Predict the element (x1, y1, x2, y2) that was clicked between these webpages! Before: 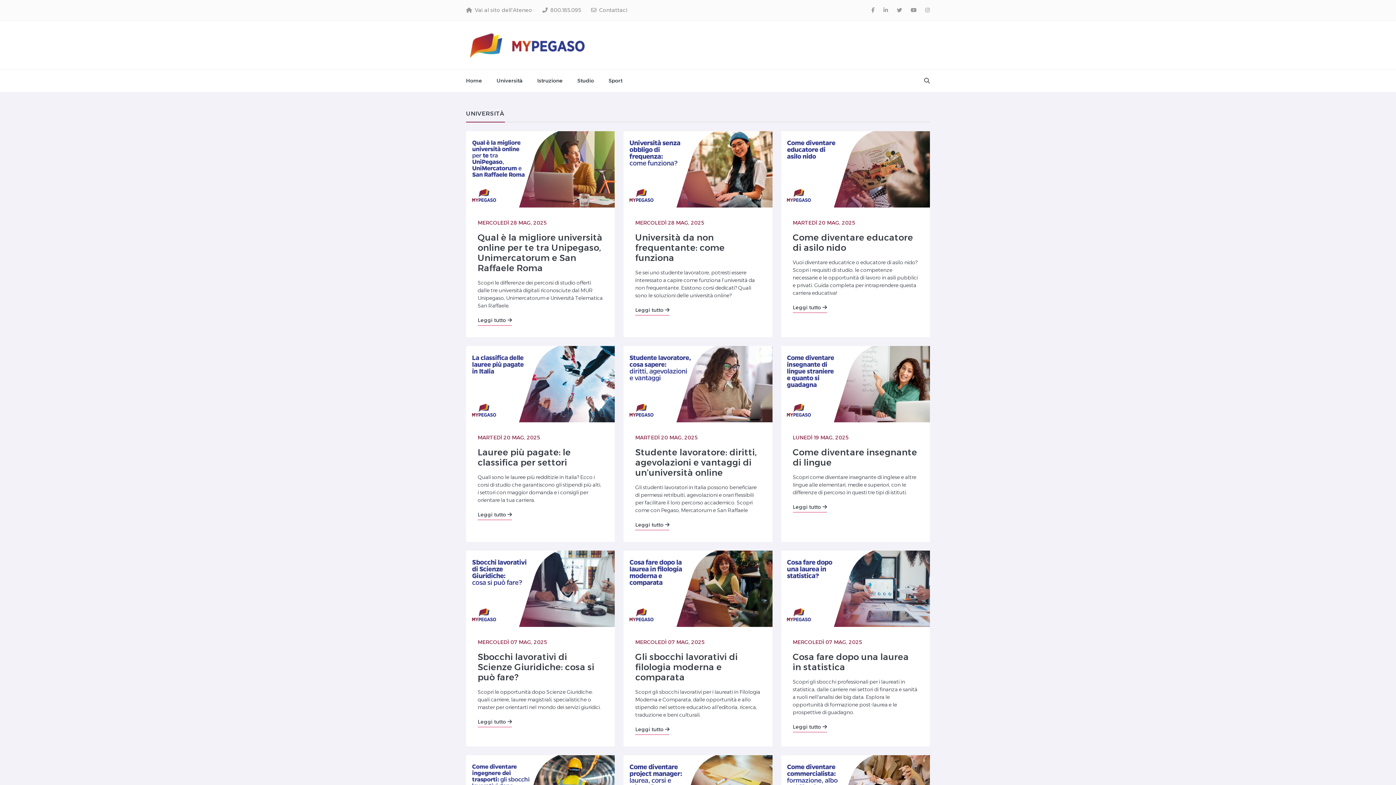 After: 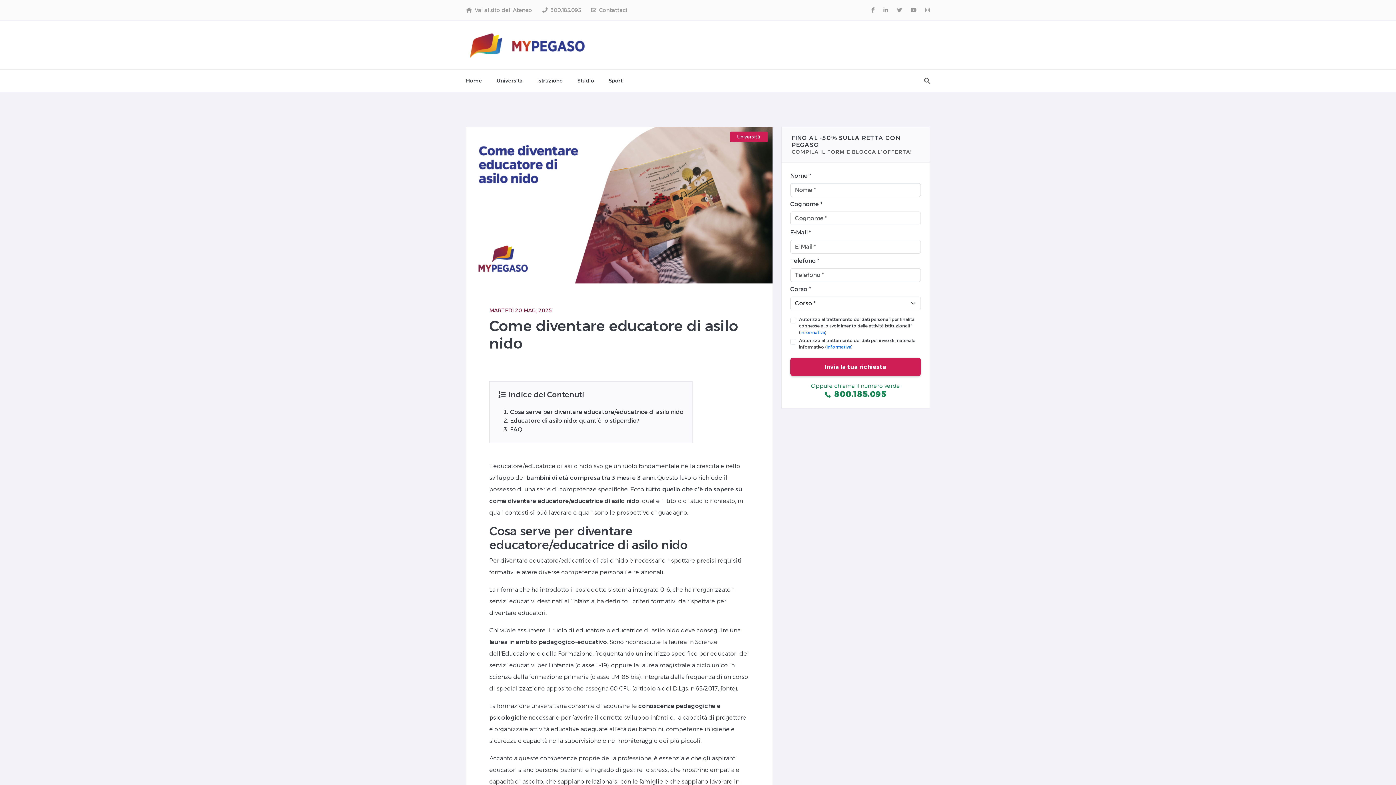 Action: bbox: (792, 302, 827, 313) label: Leggi tutto